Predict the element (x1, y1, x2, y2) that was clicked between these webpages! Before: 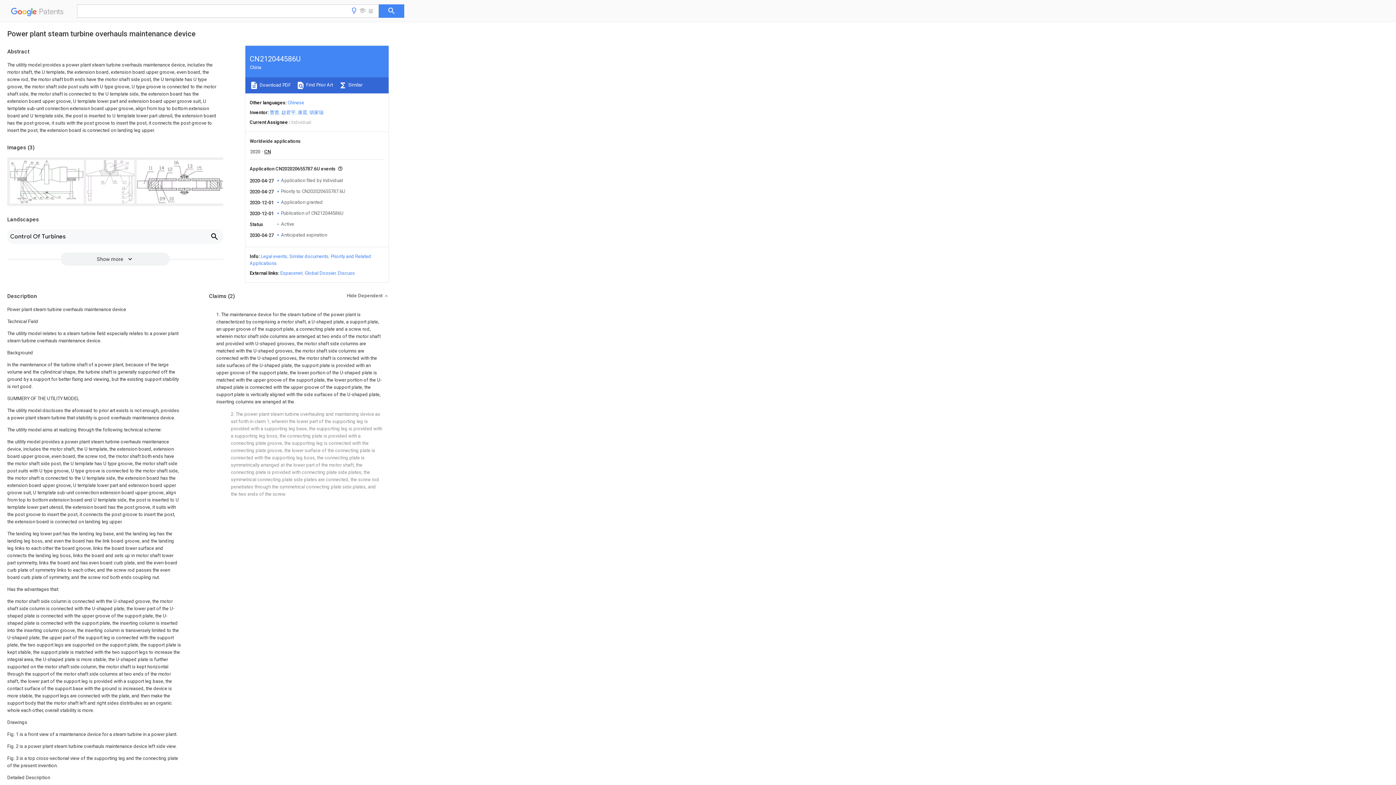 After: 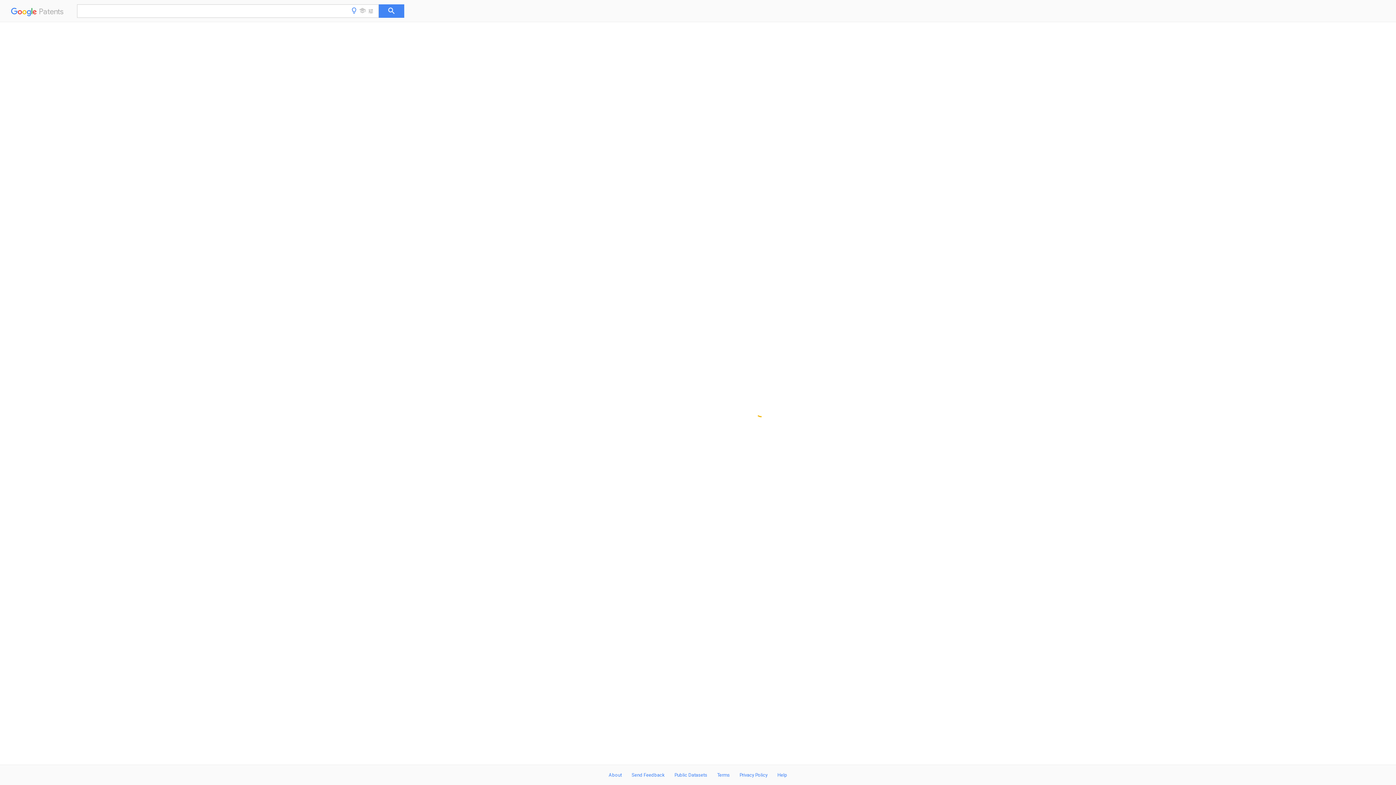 Action: bbox: (281, 188, 345, 194) label: Priority to CN202020655787.6U